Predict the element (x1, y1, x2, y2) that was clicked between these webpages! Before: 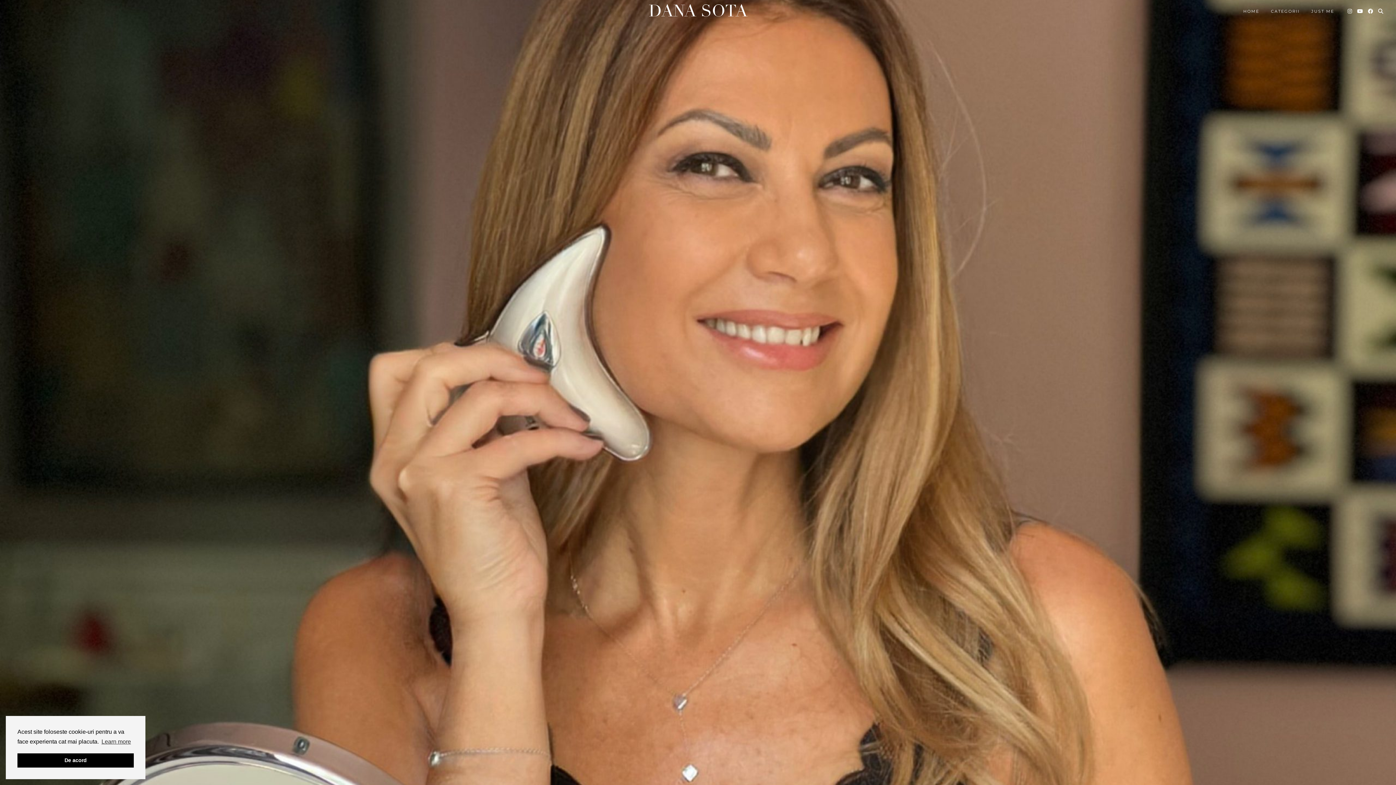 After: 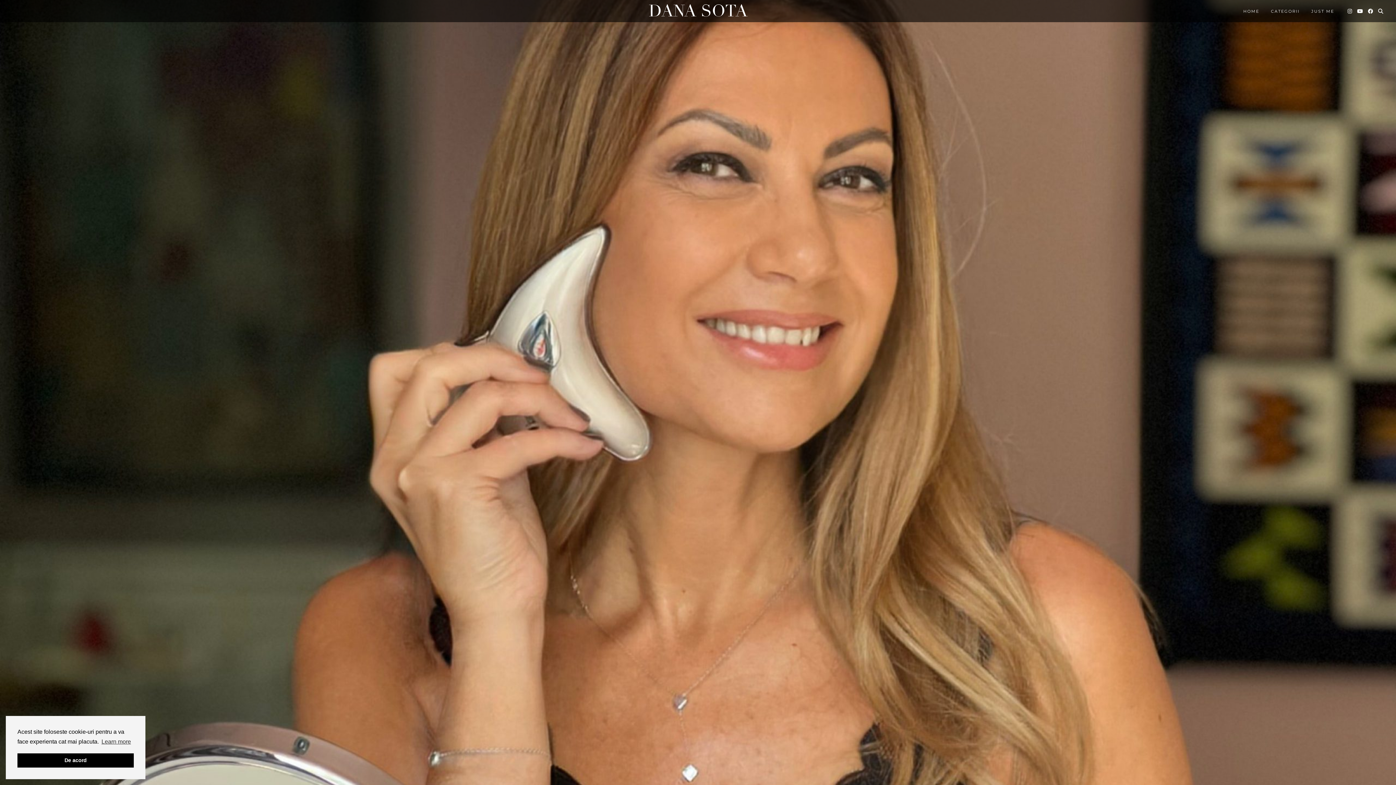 Action: bbox: (1368, 4, 1374, 18) label: Facebook